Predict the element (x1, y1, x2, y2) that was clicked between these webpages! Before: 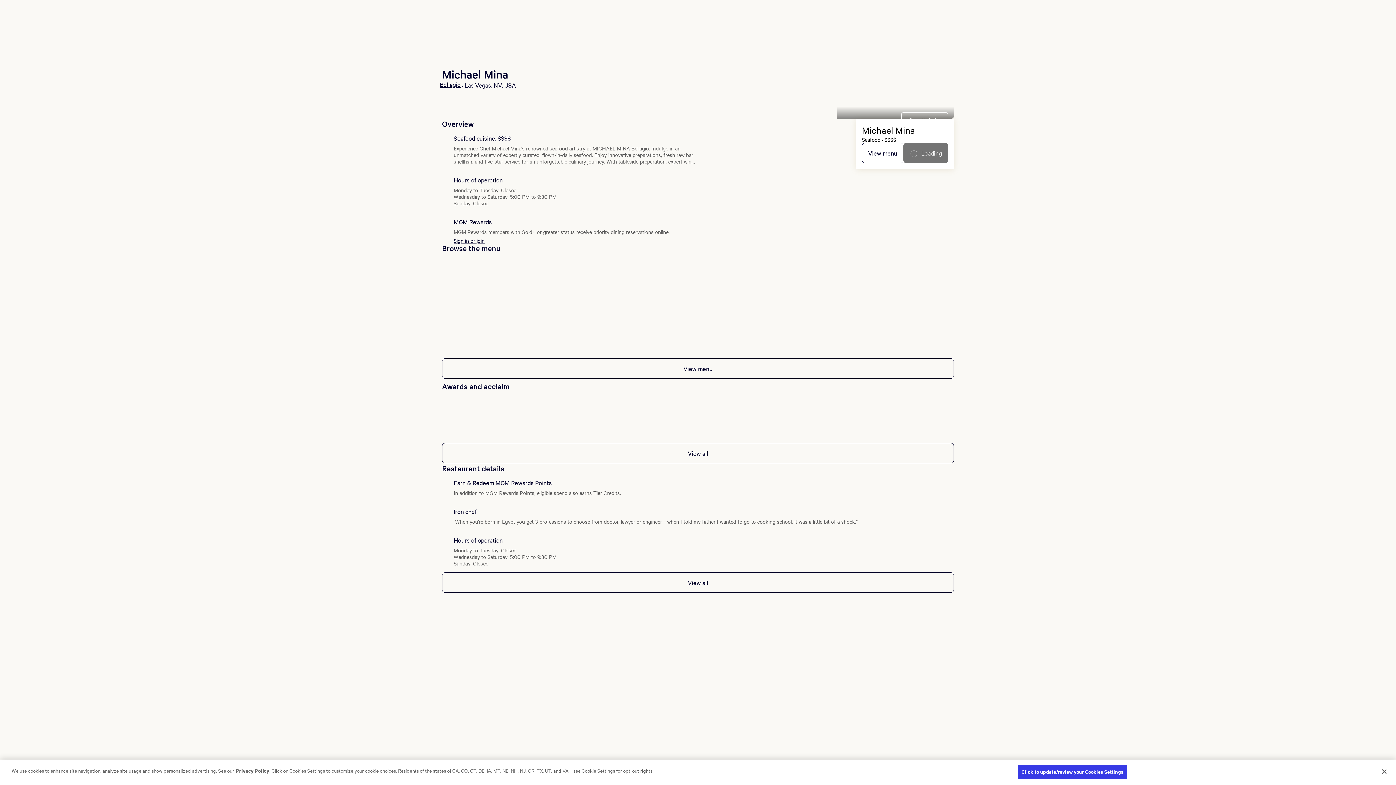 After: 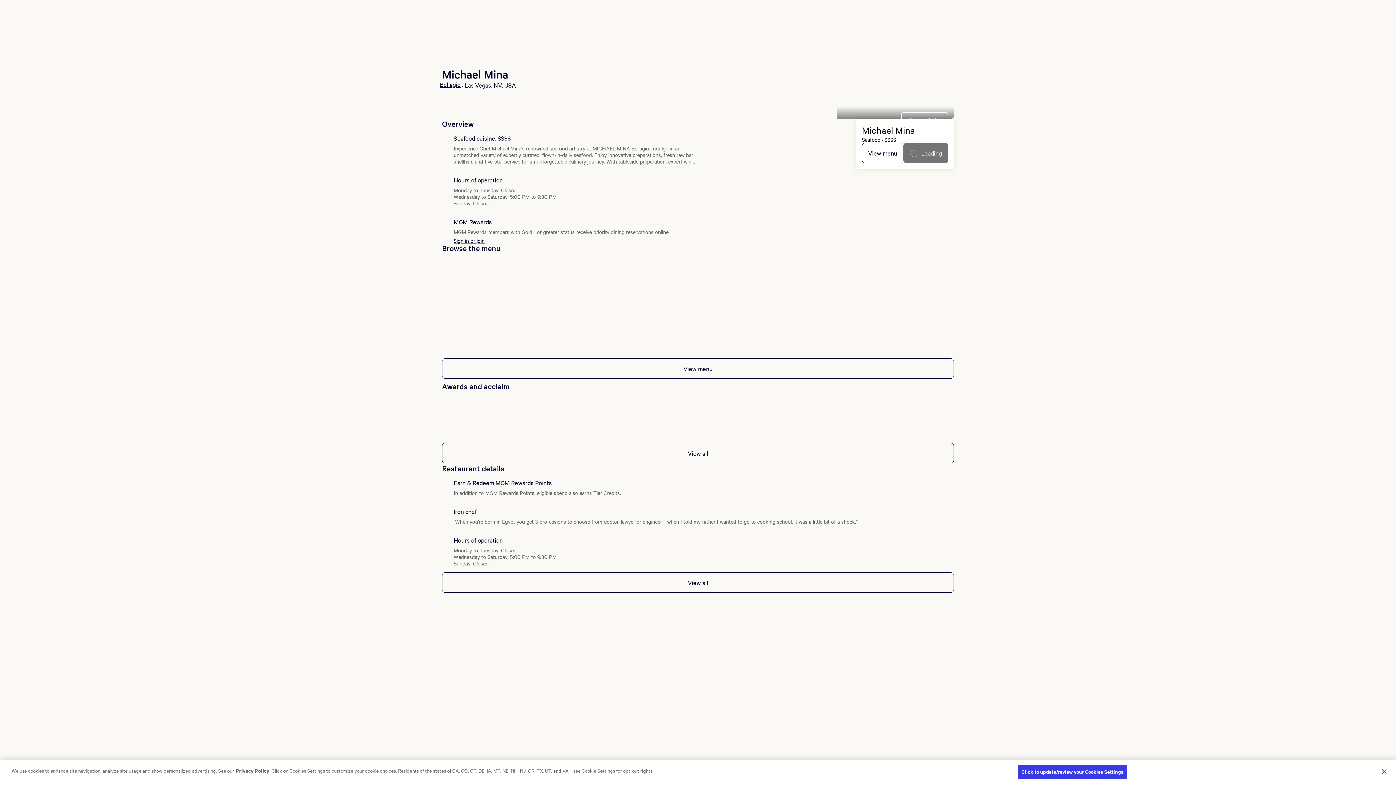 Action: label: View all bbox: (442, 572, 954, 593)